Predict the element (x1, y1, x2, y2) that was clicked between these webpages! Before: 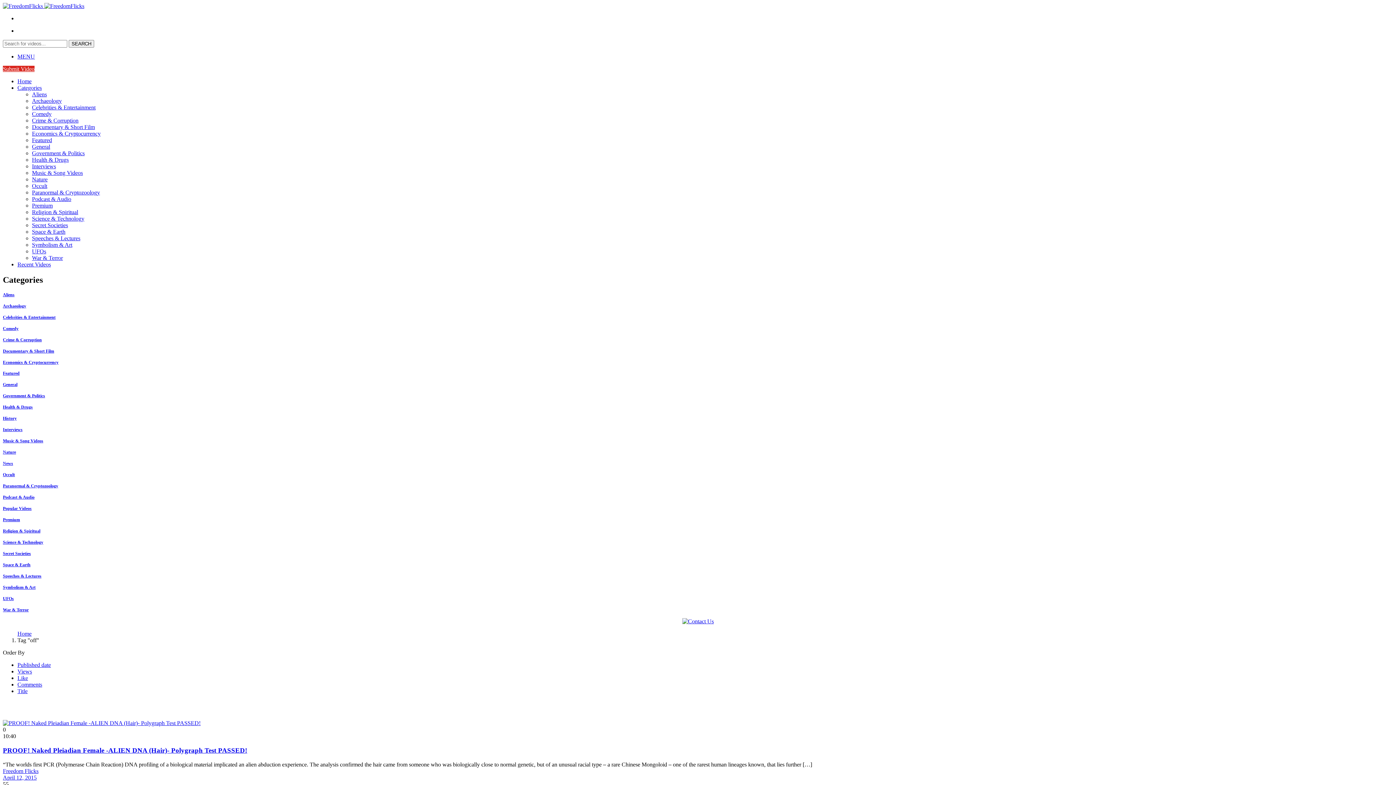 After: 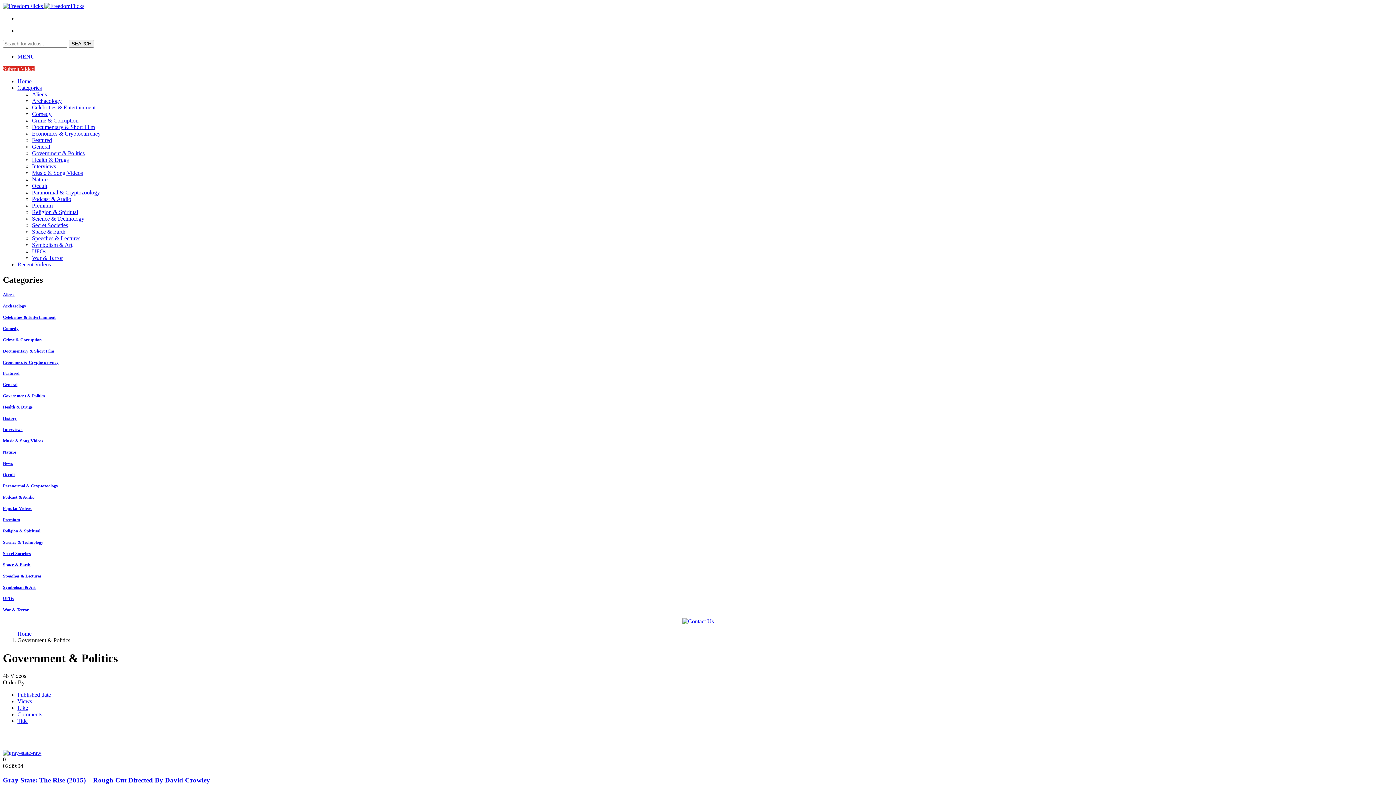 Action: label: Government & Politics bbox: (2, 393, 45, 398)